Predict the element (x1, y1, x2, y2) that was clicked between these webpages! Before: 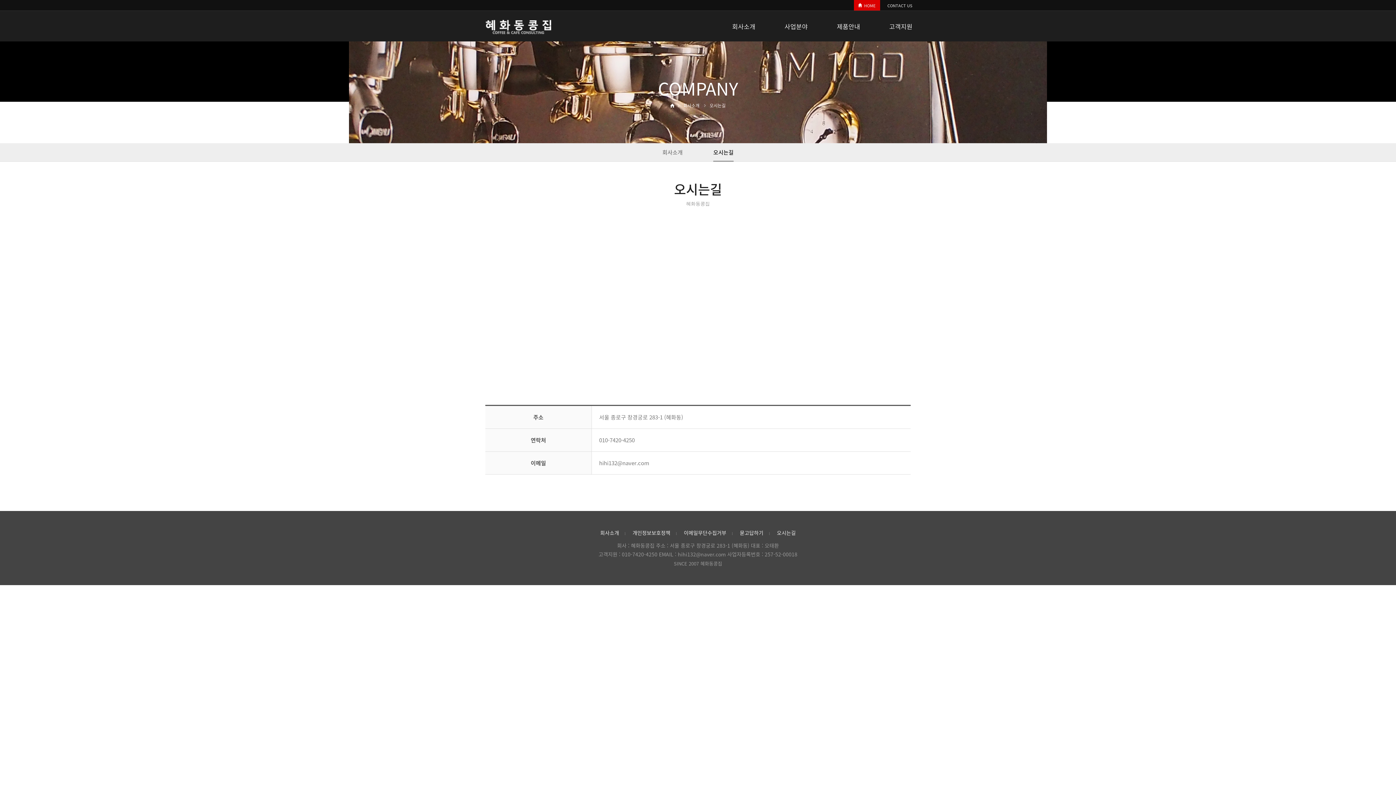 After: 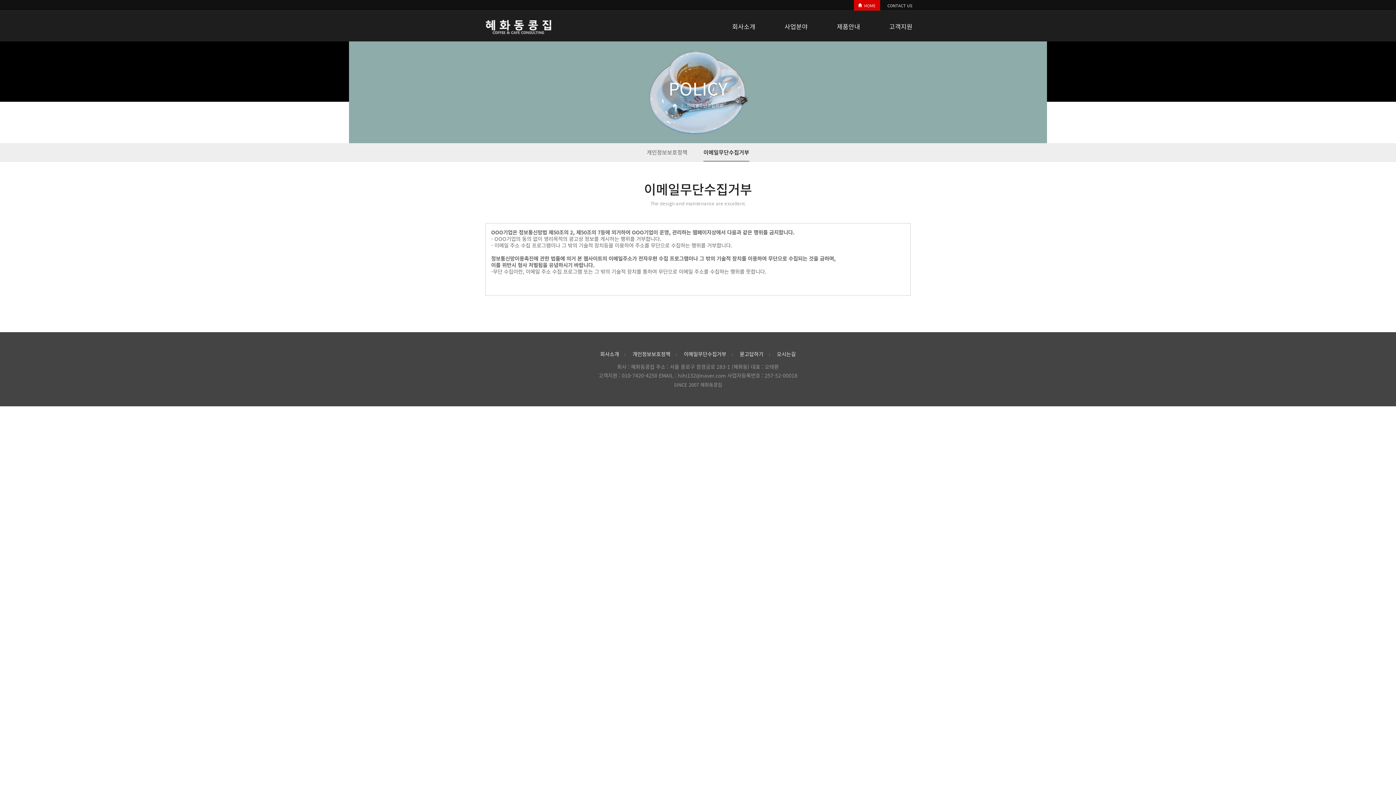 Action: label: 이메일무단수집거부 bbox: (680, 529, 730, 536)